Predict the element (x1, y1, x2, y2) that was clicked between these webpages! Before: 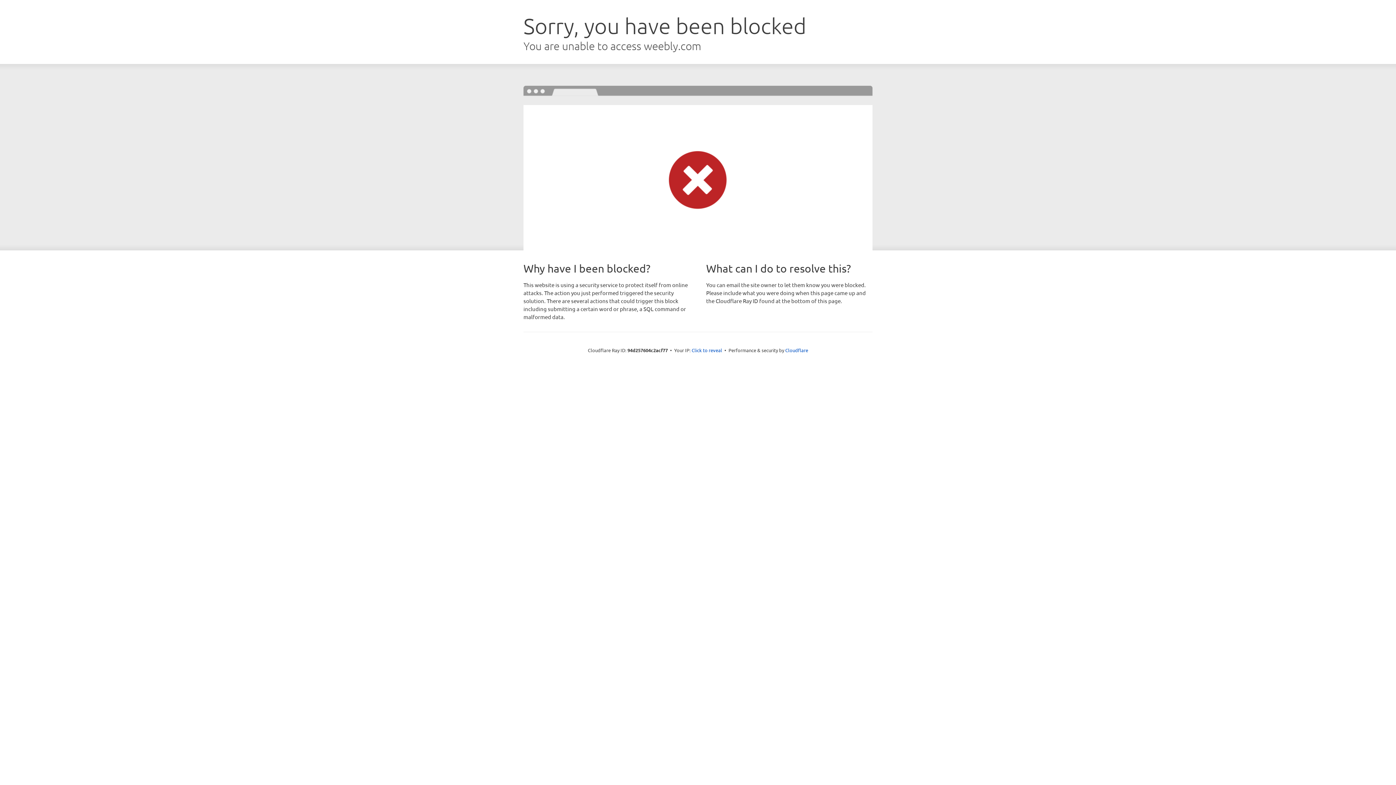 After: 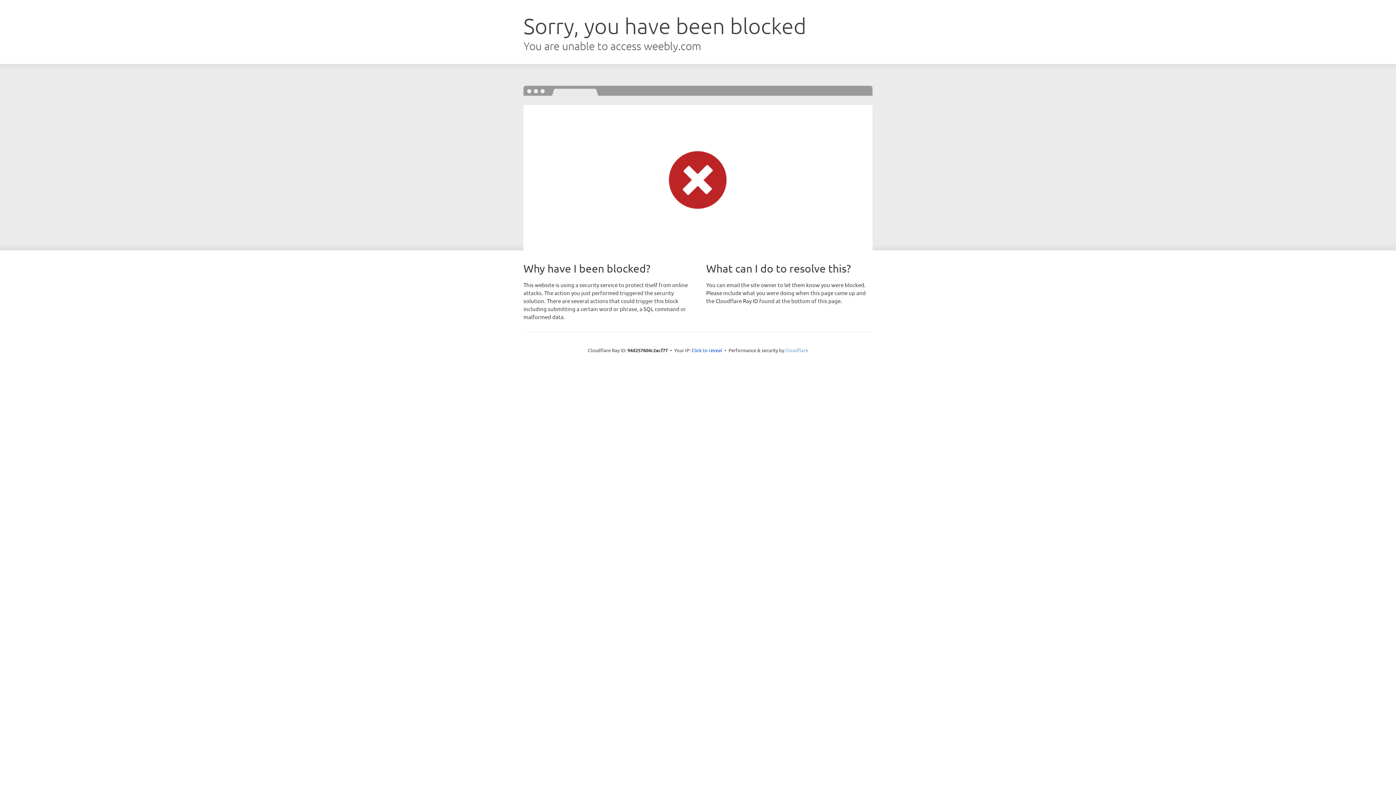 Action: label: Cloudflare bbox: (785, 347, 808, 353)